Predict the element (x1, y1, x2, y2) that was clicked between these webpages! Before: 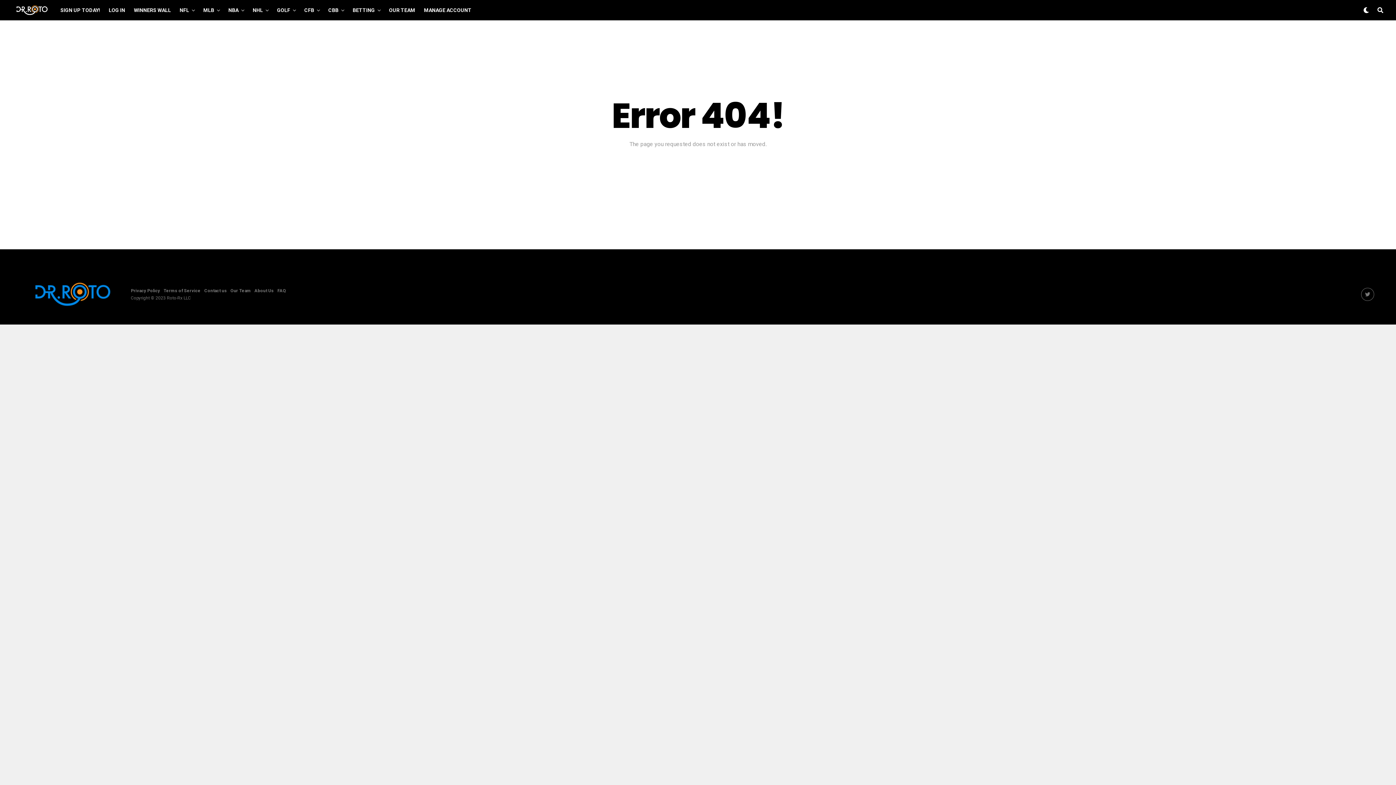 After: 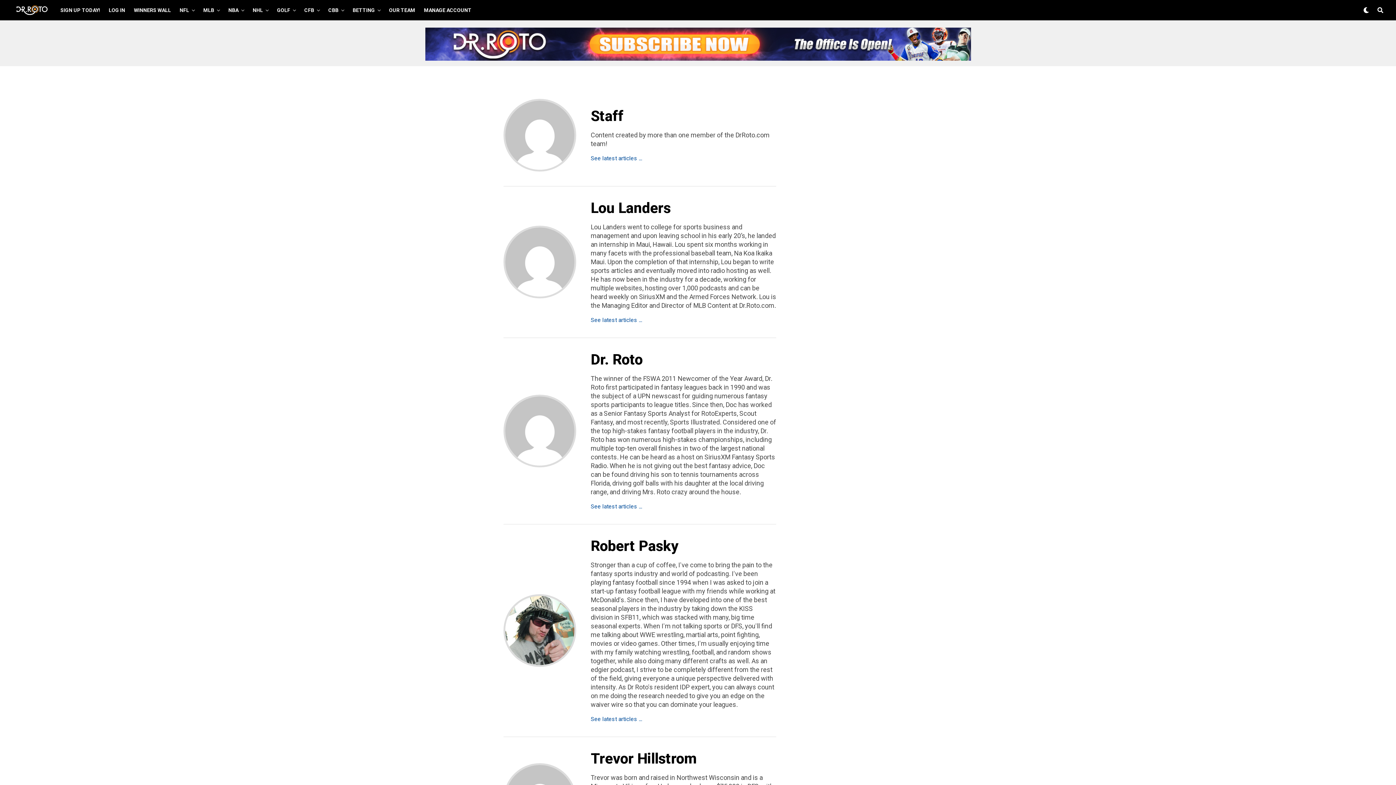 Action: label: OUR TEAM bbox: (385, 0, 418, 20)